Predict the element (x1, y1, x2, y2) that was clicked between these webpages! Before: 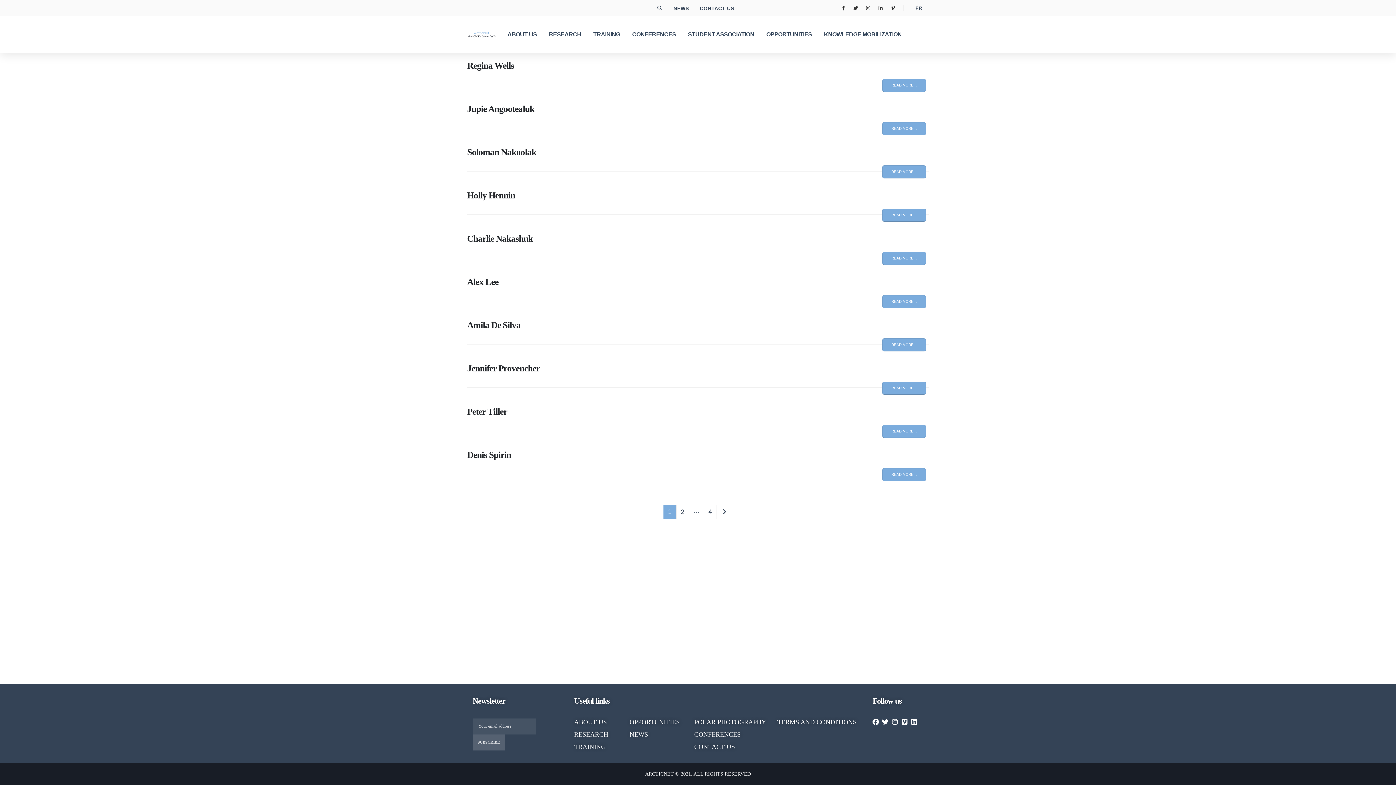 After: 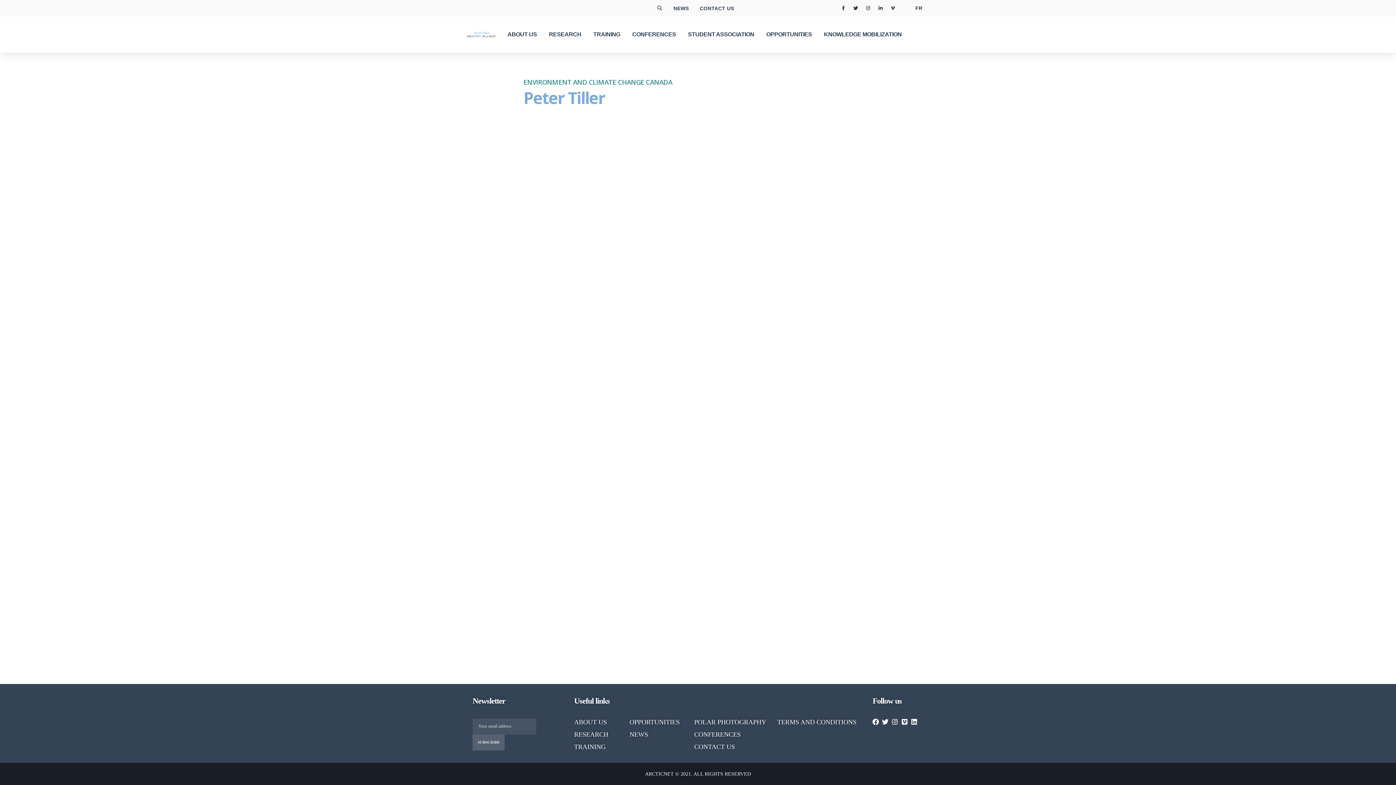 Action: bbox: (467, 406, 507, 416) label: Peter Tiller